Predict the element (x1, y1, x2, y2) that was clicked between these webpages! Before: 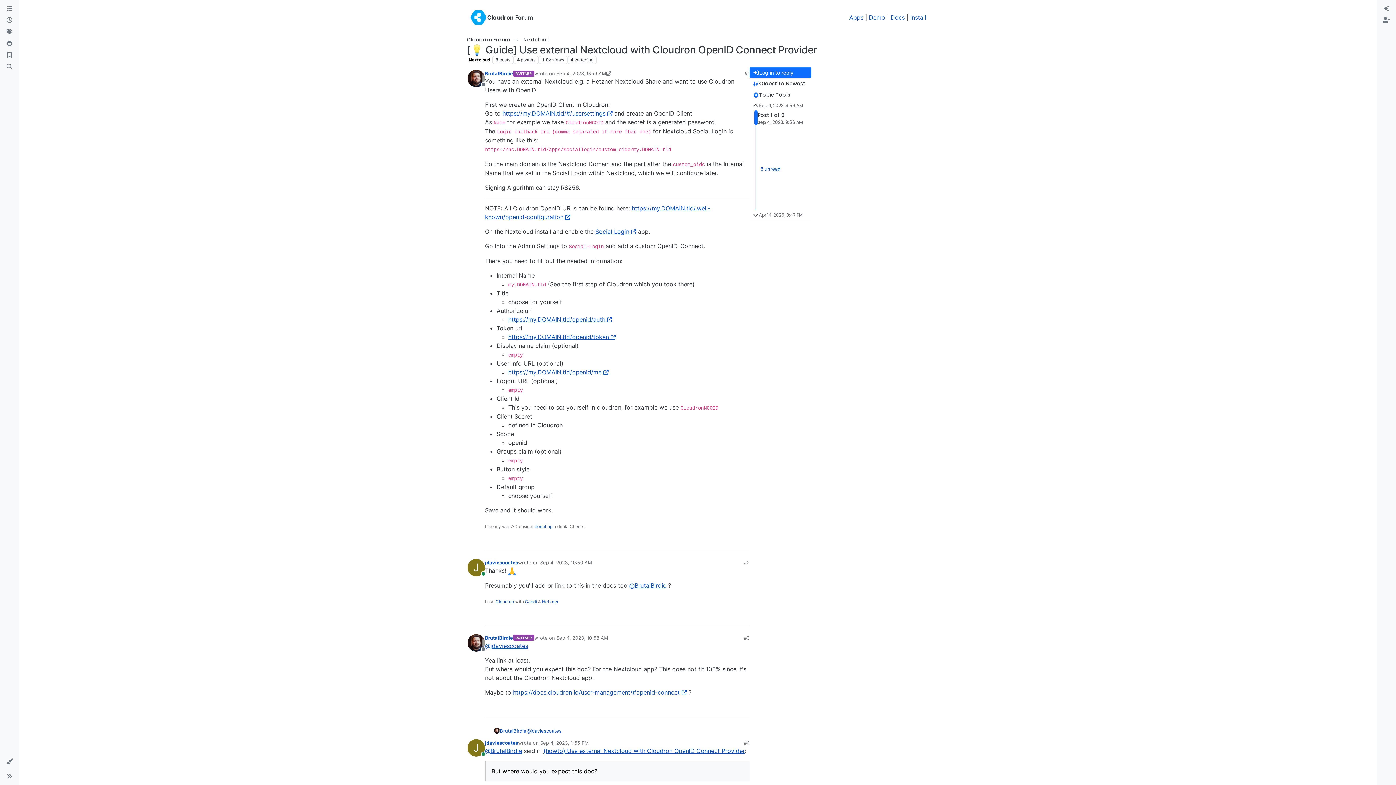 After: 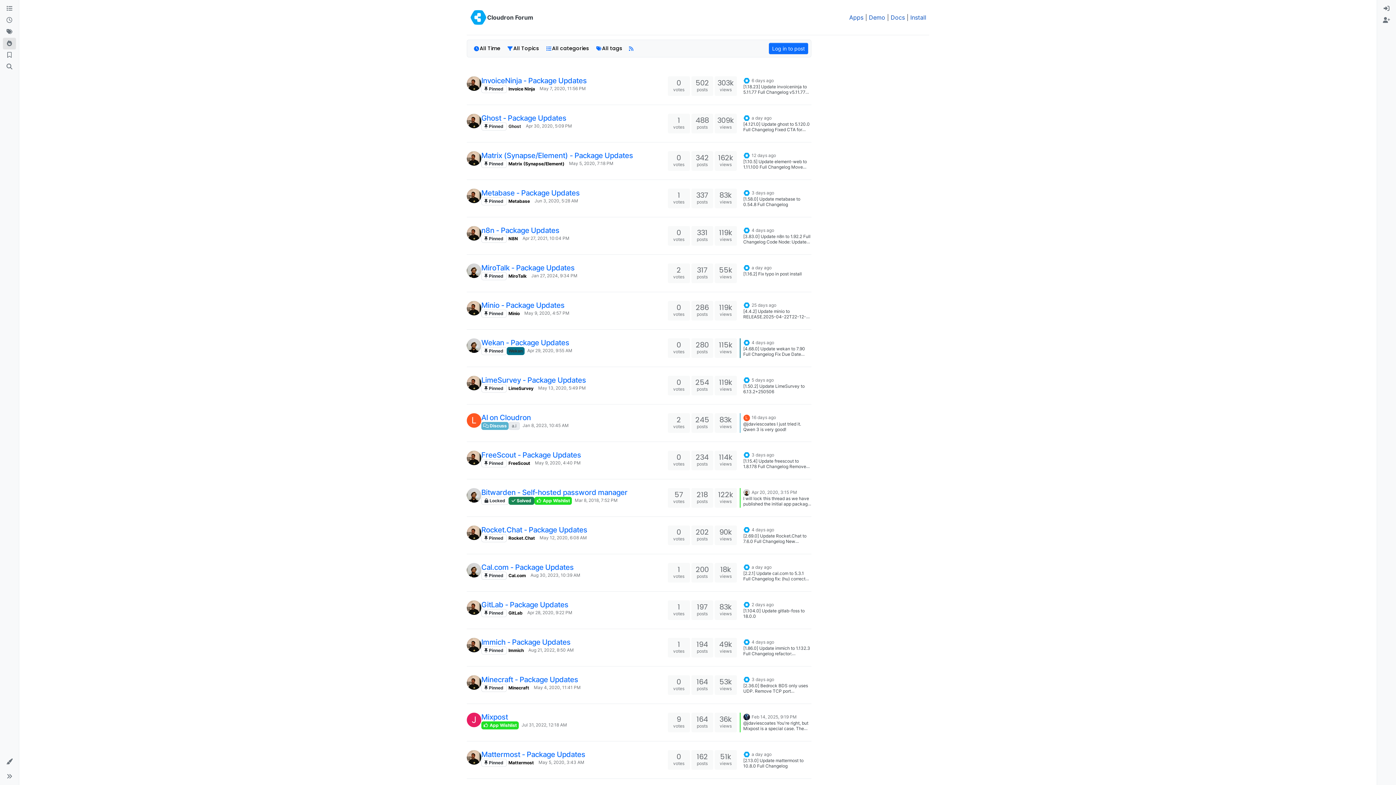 Action: label: Popular bbox: (2, 37, 16, 49)